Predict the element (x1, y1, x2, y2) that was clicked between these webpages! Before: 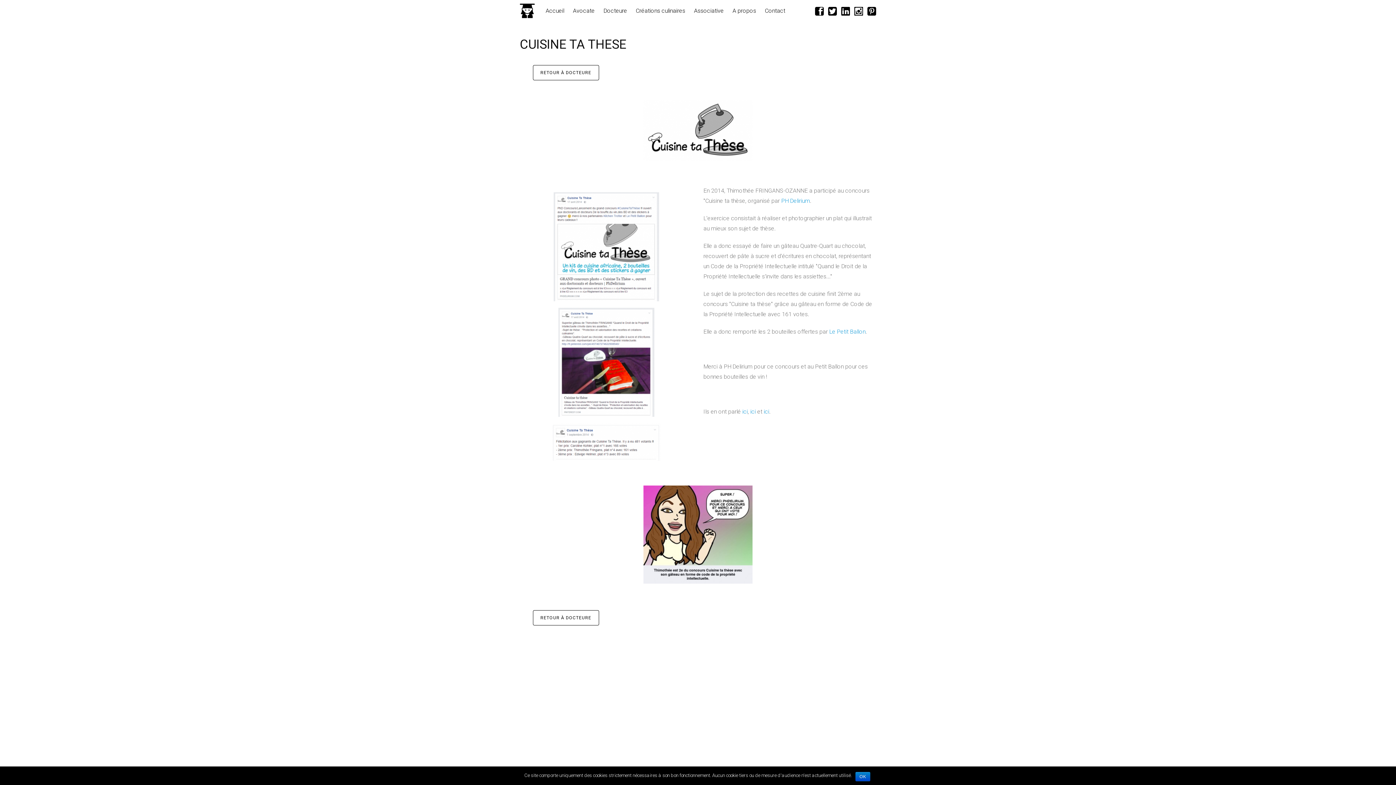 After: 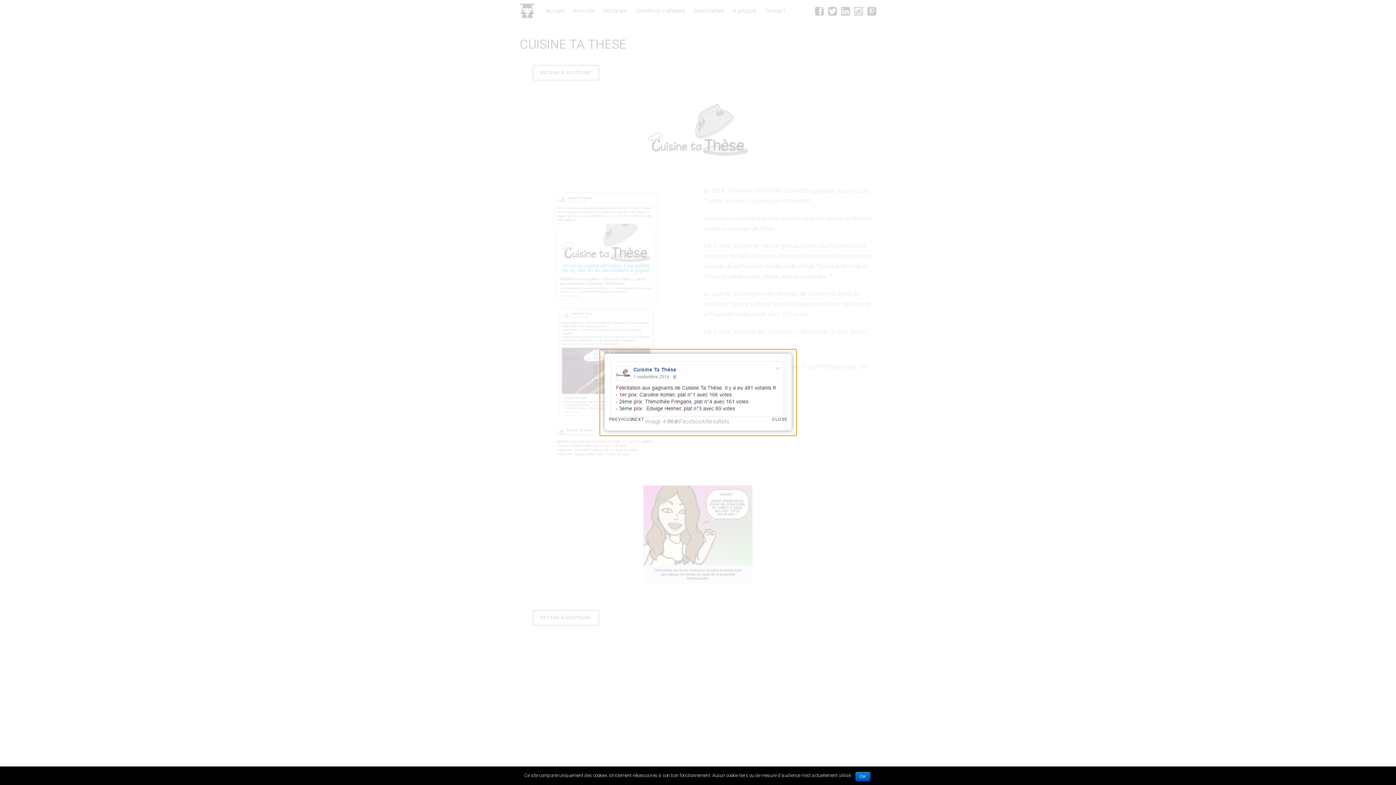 Action: bbox: (520, 423, 692, 461)